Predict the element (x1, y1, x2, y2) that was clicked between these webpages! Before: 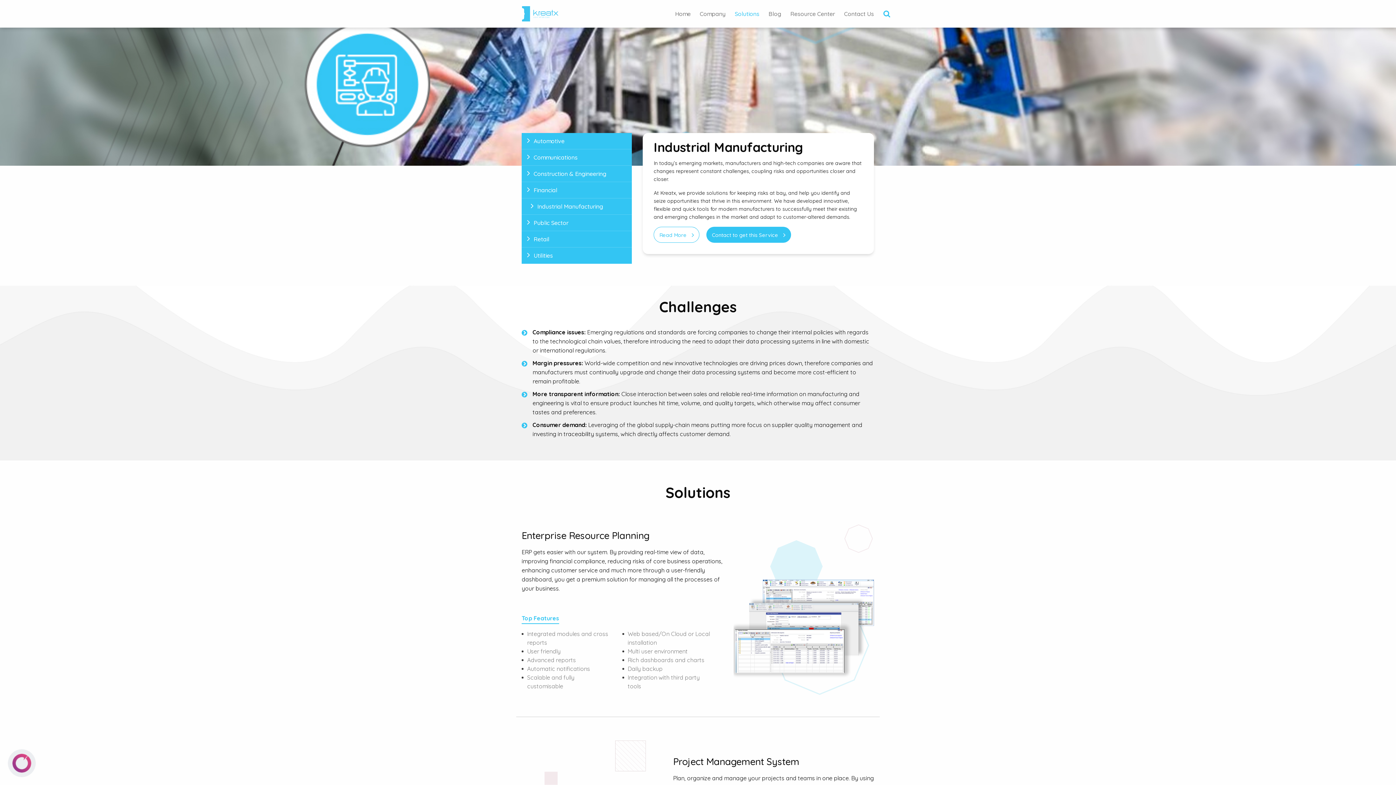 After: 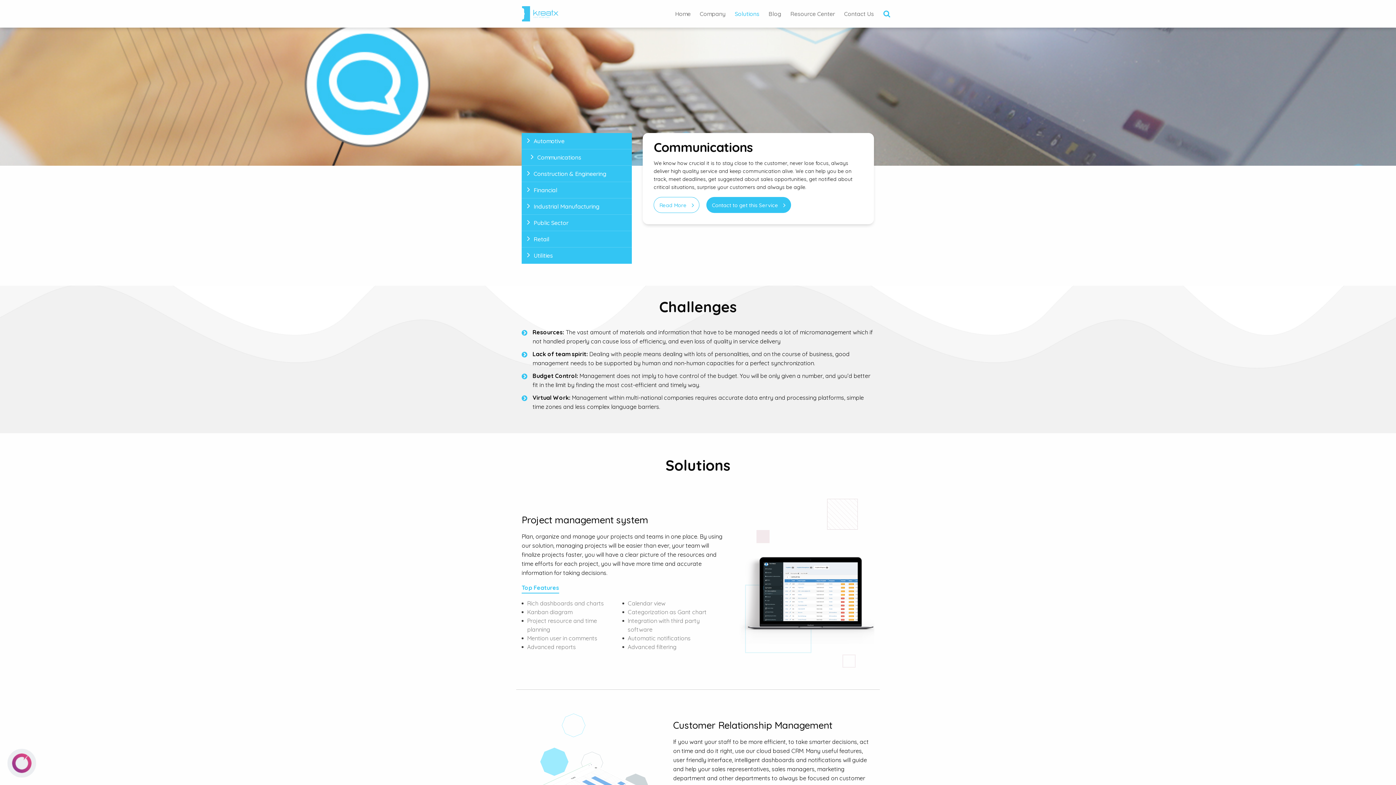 Action: label: Communications bbox: (521, 149, 632, 165)